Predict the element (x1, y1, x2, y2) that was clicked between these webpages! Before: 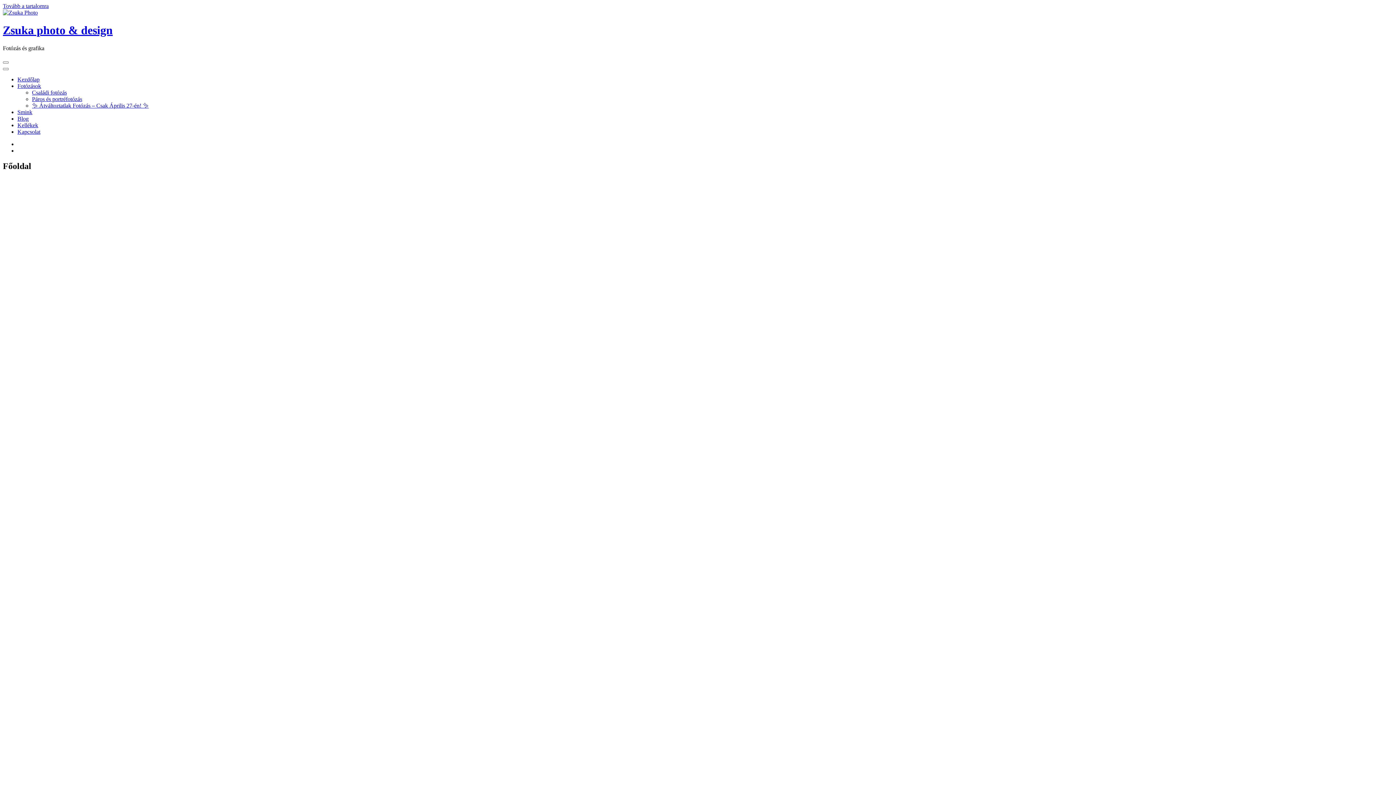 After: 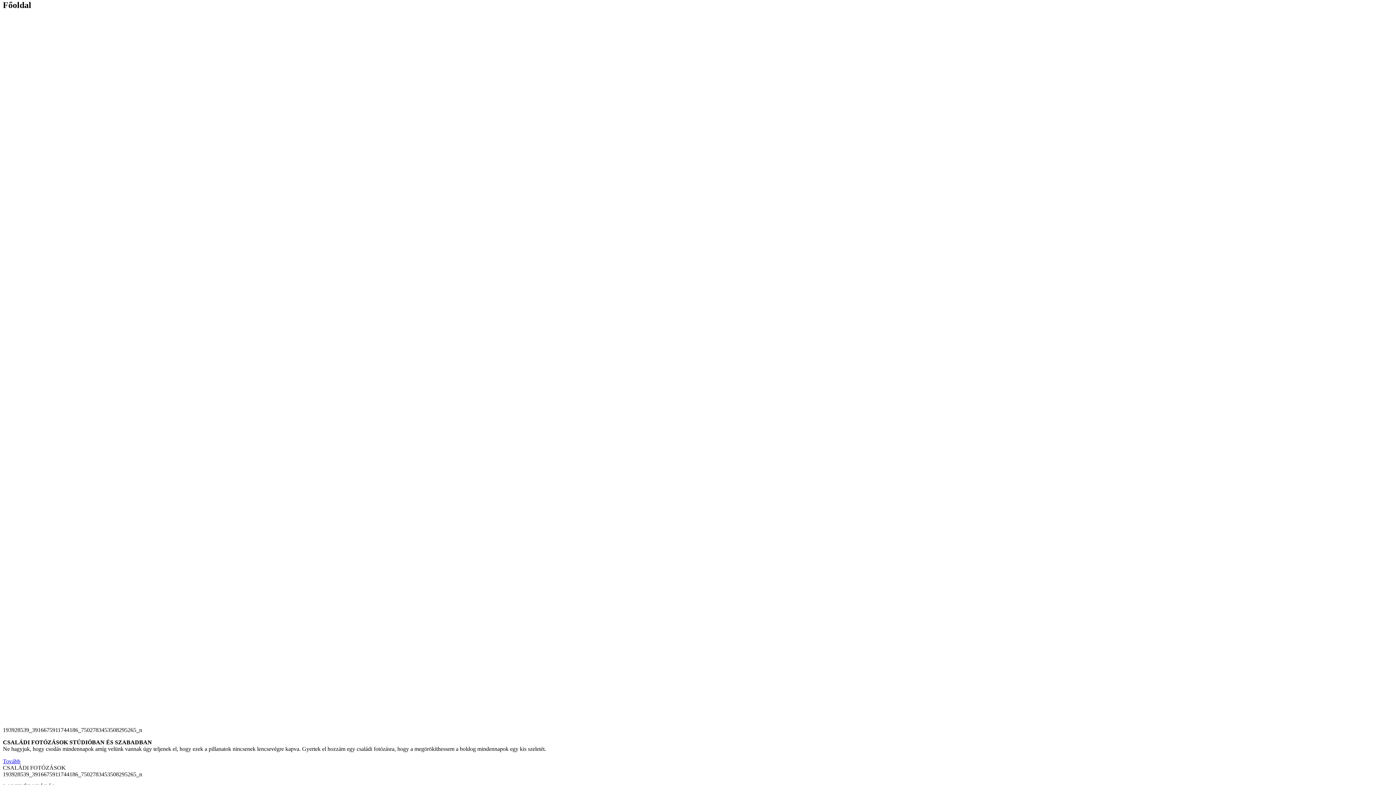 Action: bbox: (2, 2, 48, 9) label: Tovább a tartalomra